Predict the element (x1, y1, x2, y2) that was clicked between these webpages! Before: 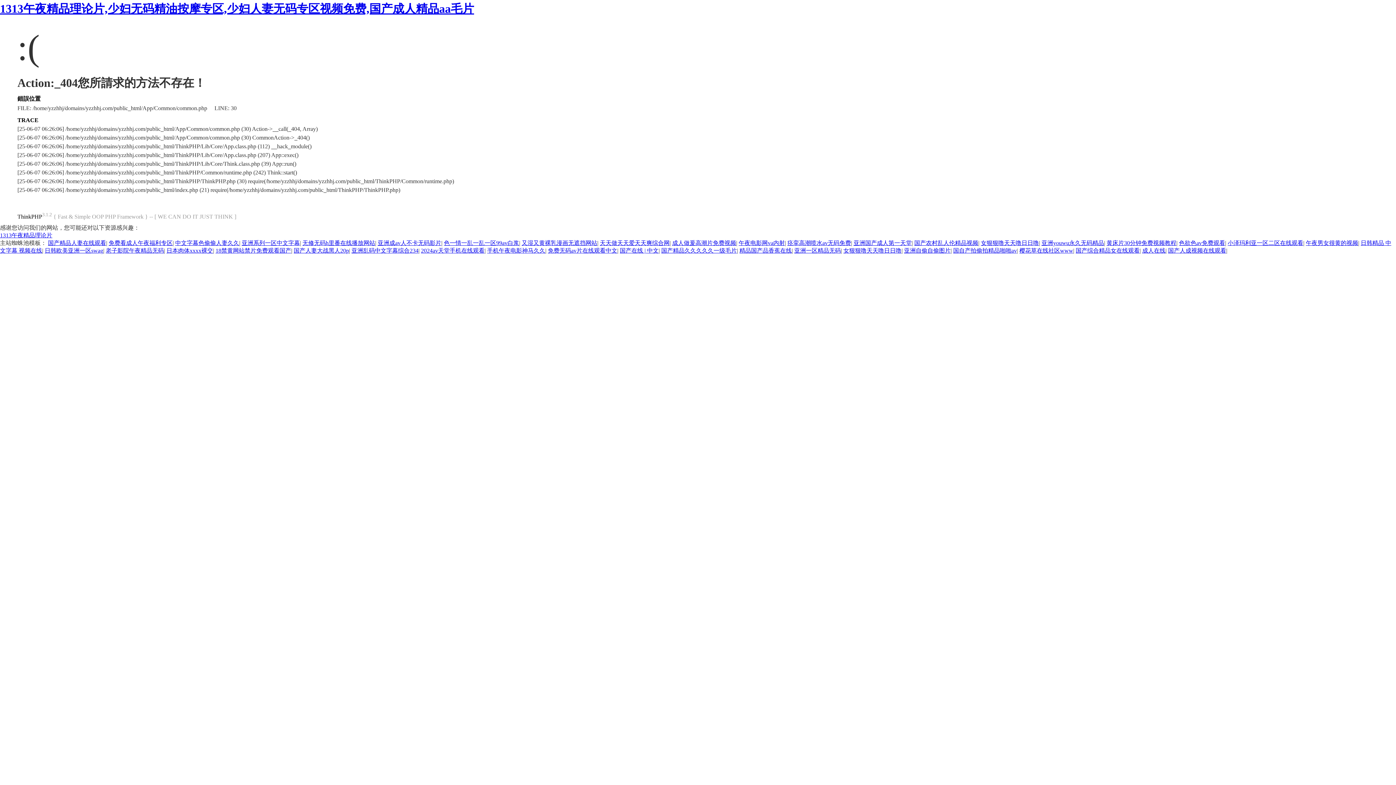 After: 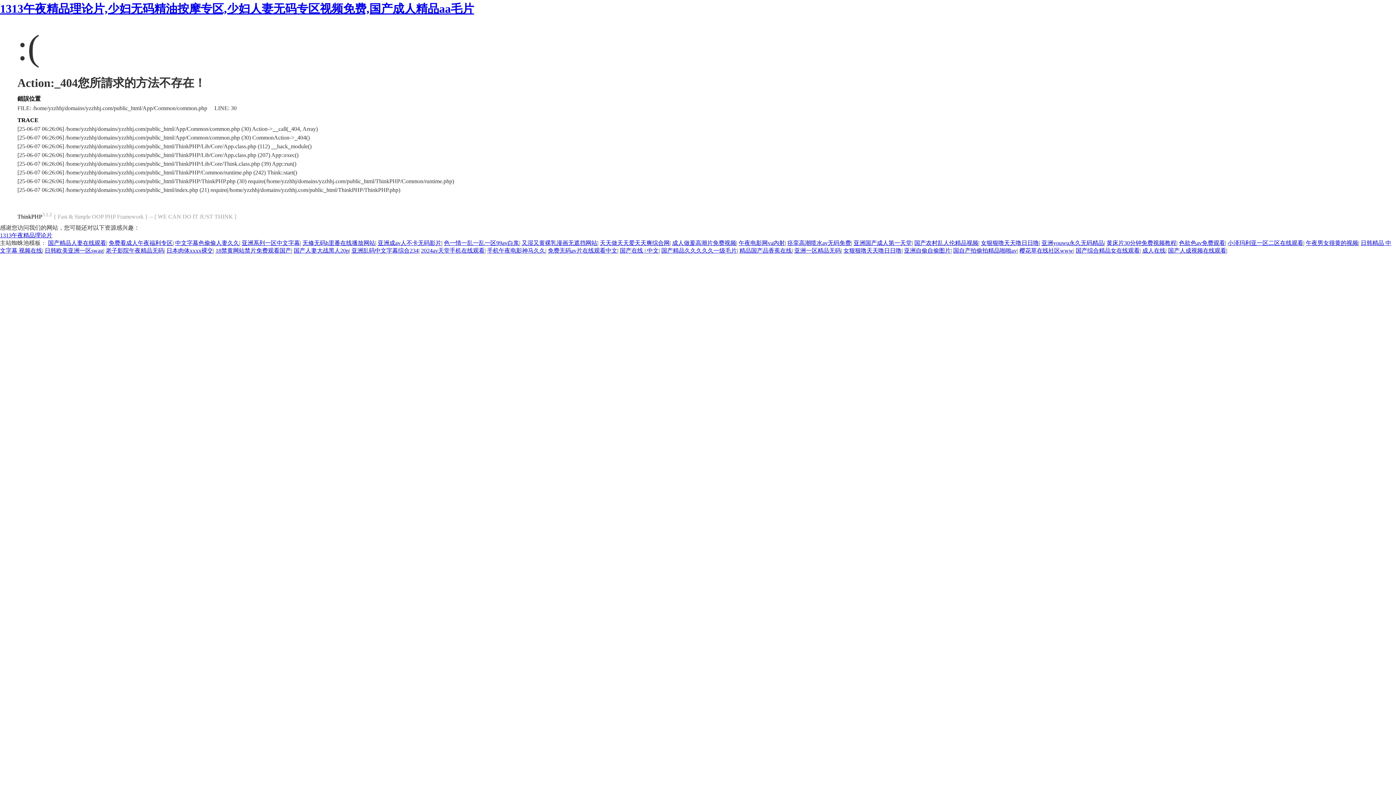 Action: label: 午夜电影网va内射 bbox: (738, 240, 785, 246)